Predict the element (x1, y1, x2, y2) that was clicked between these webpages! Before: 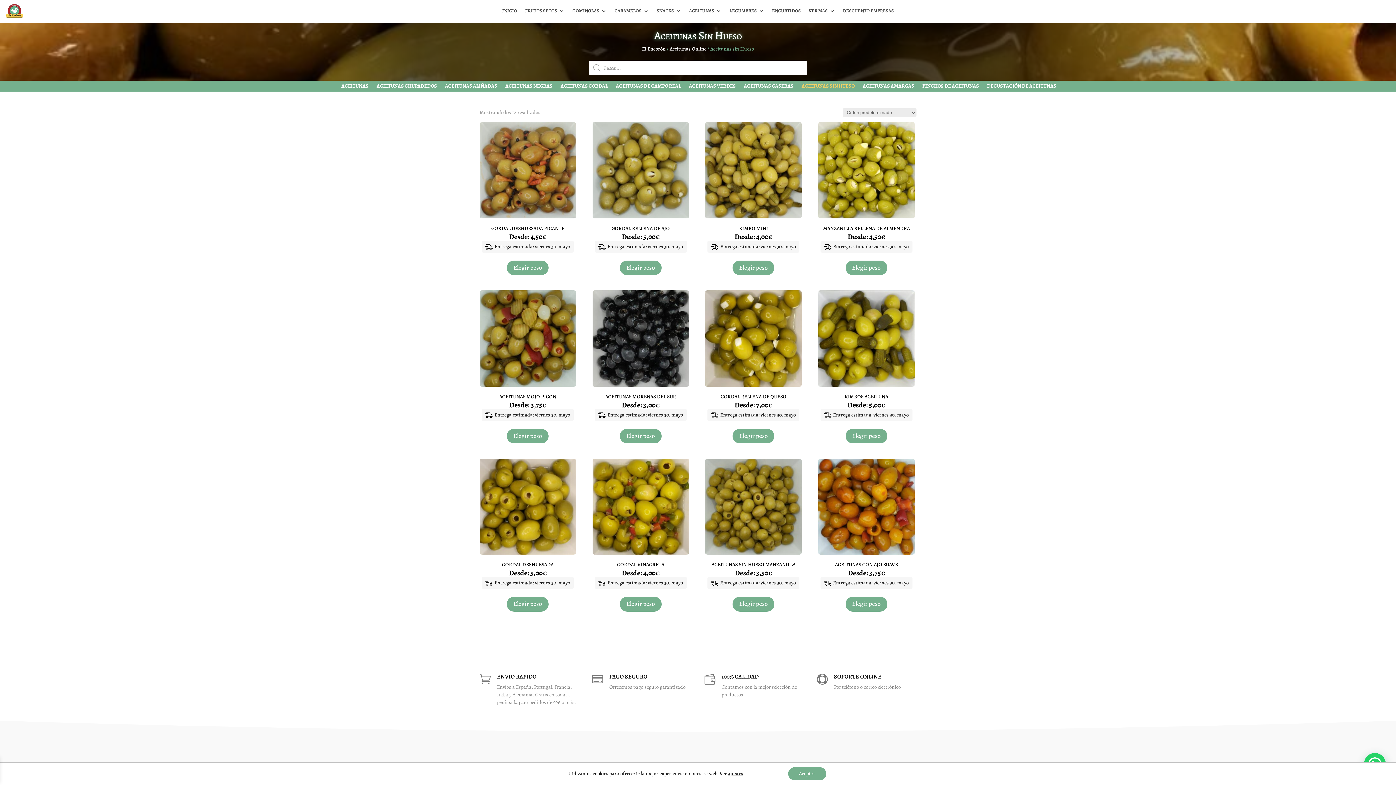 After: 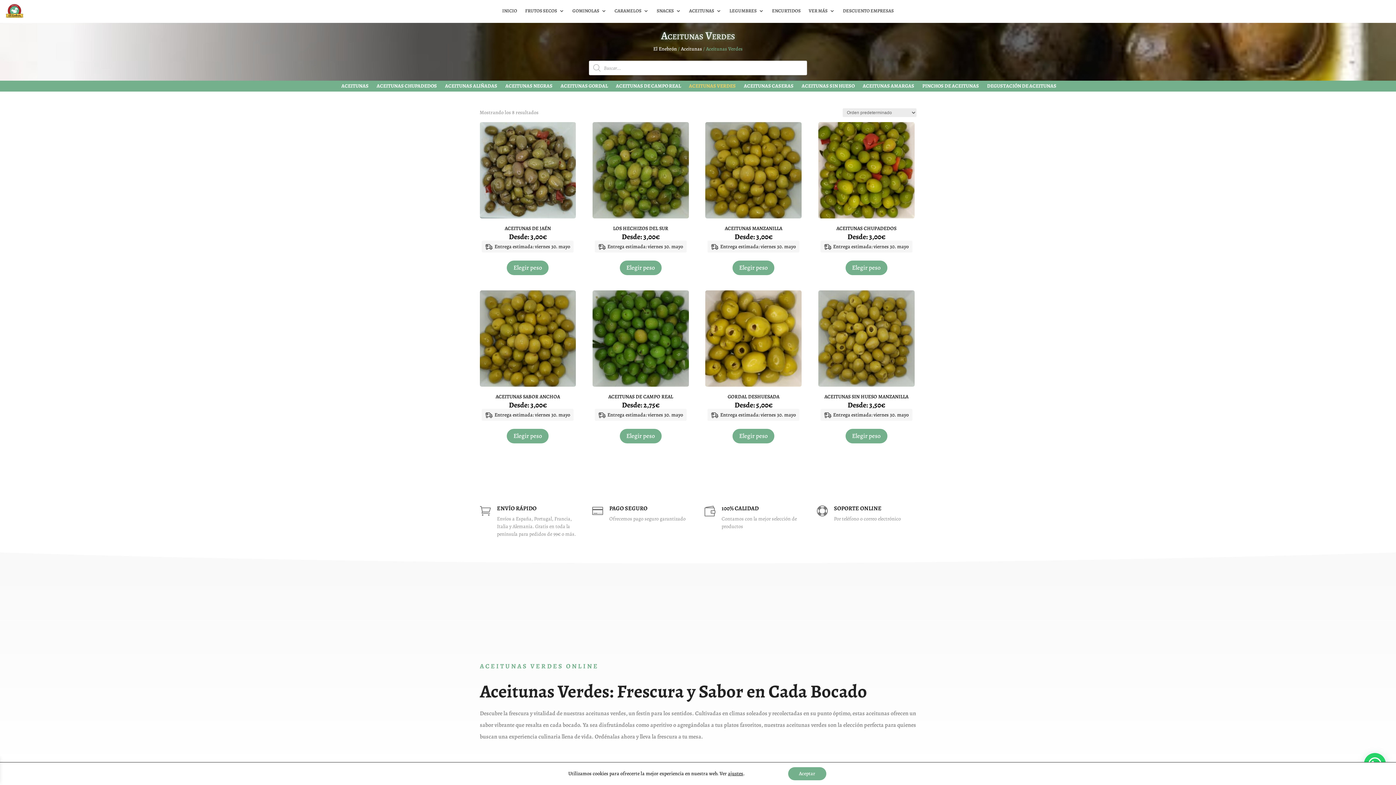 Action: label: ACEITUNAS VERDES bbox: (689, 83, 736, 91)